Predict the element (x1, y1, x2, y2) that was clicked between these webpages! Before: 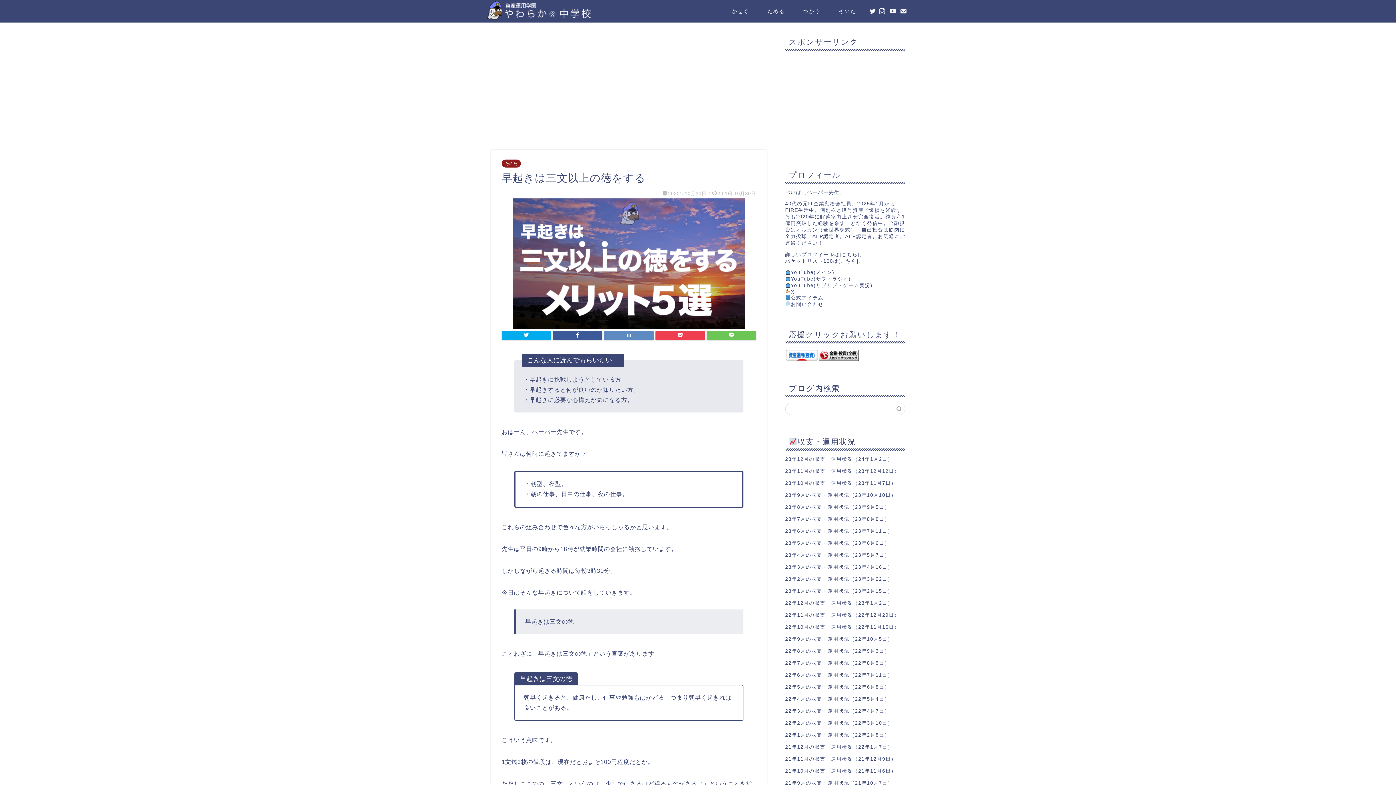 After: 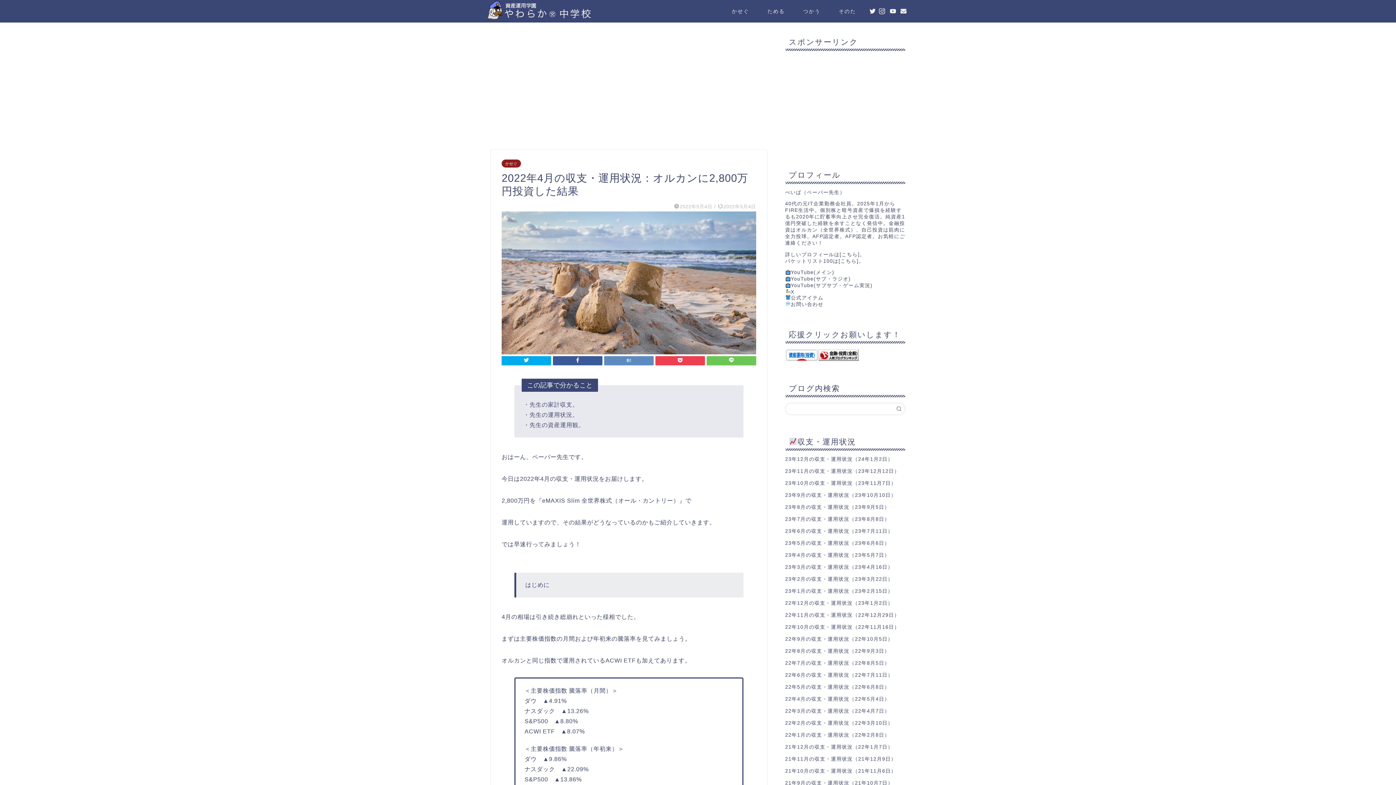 Action: bbox: (785, 696, 890, 702) label: 22年4月の収支・運用状況（22年5月4日）